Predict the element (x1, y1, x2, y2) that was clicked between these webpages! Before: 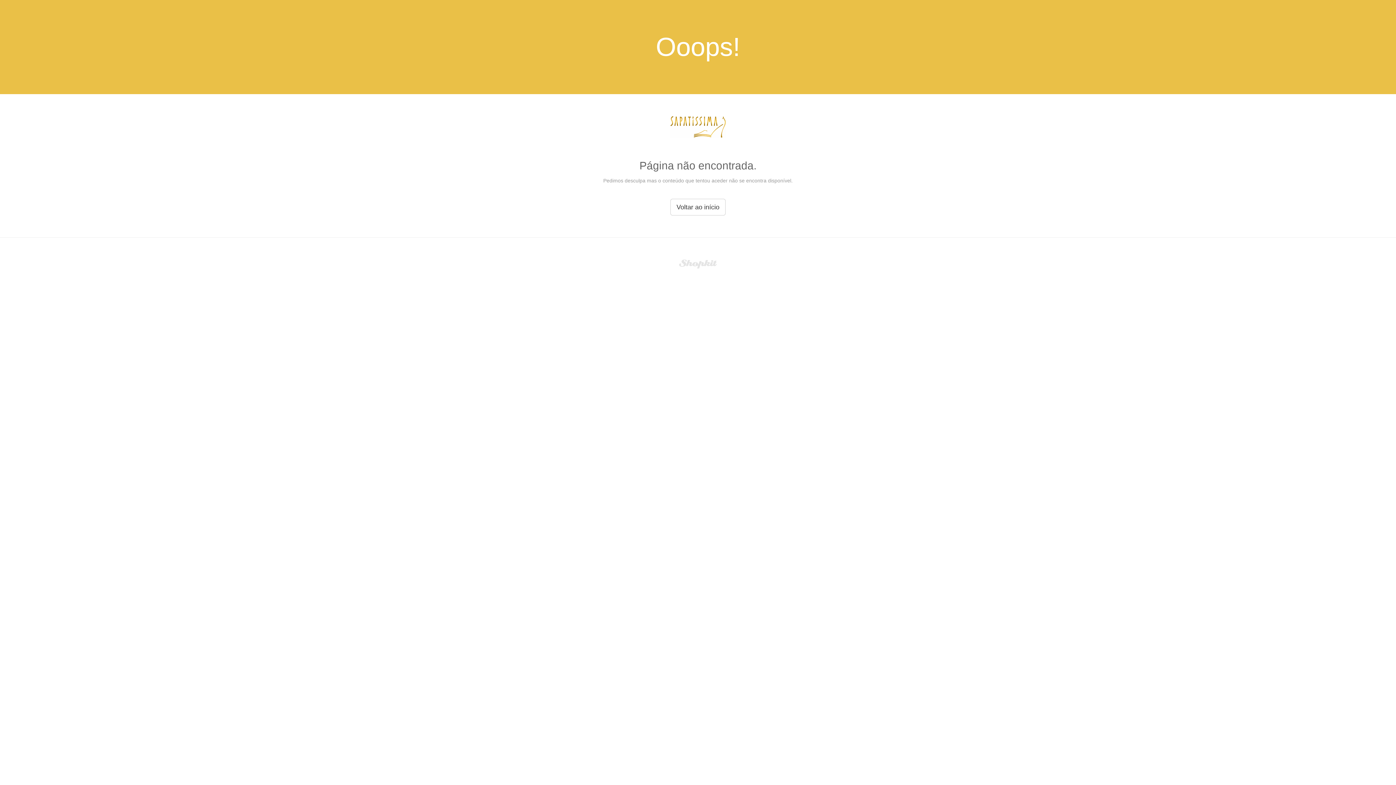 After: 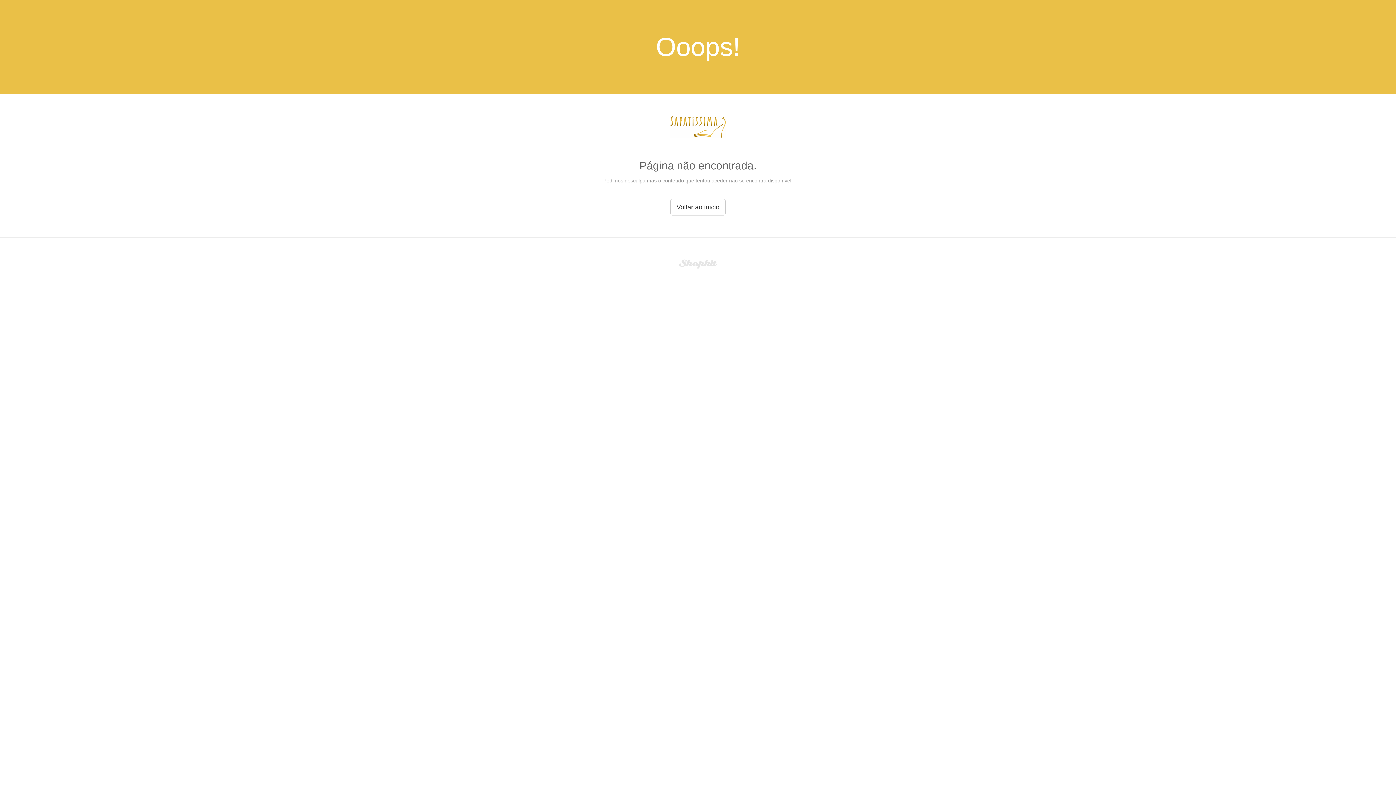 Action: bbox: (679, 260, 717, 266)